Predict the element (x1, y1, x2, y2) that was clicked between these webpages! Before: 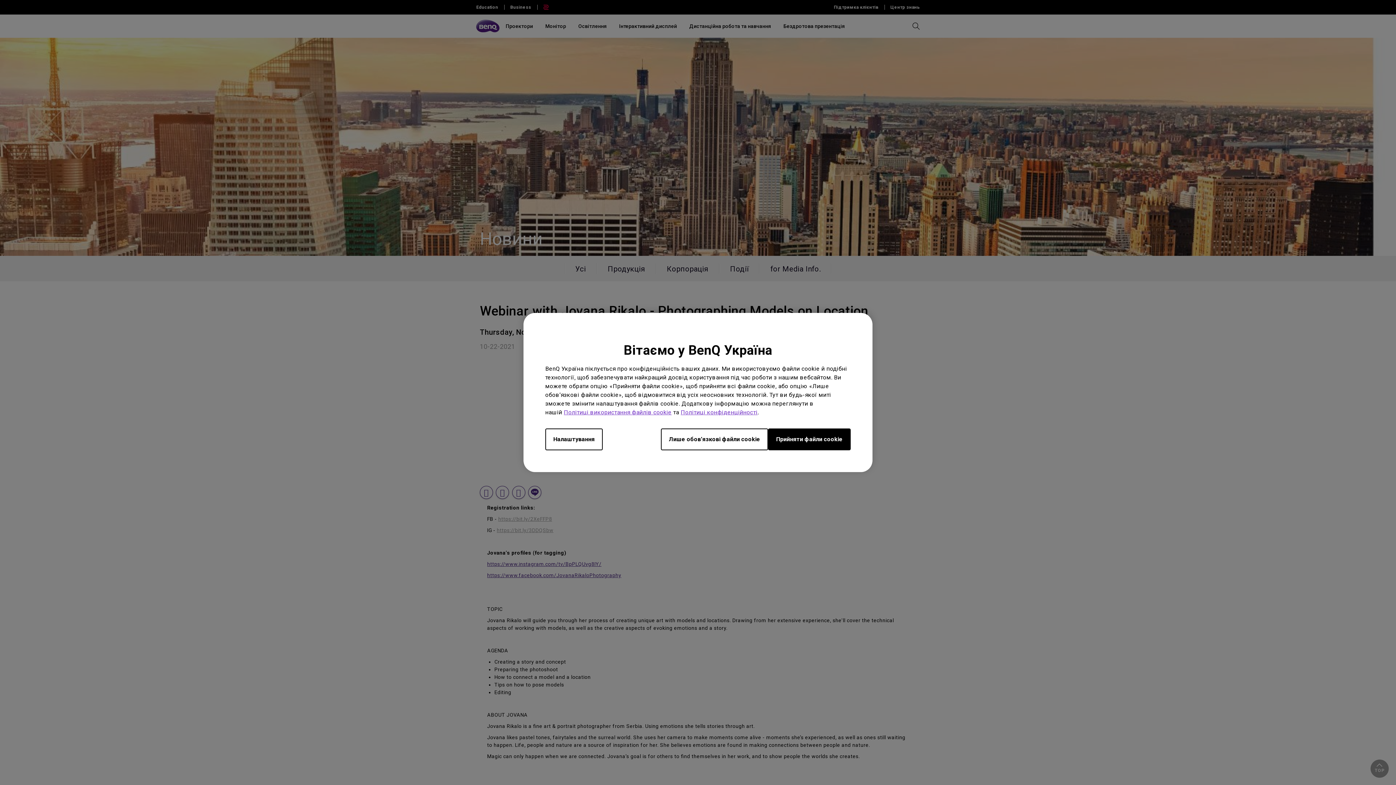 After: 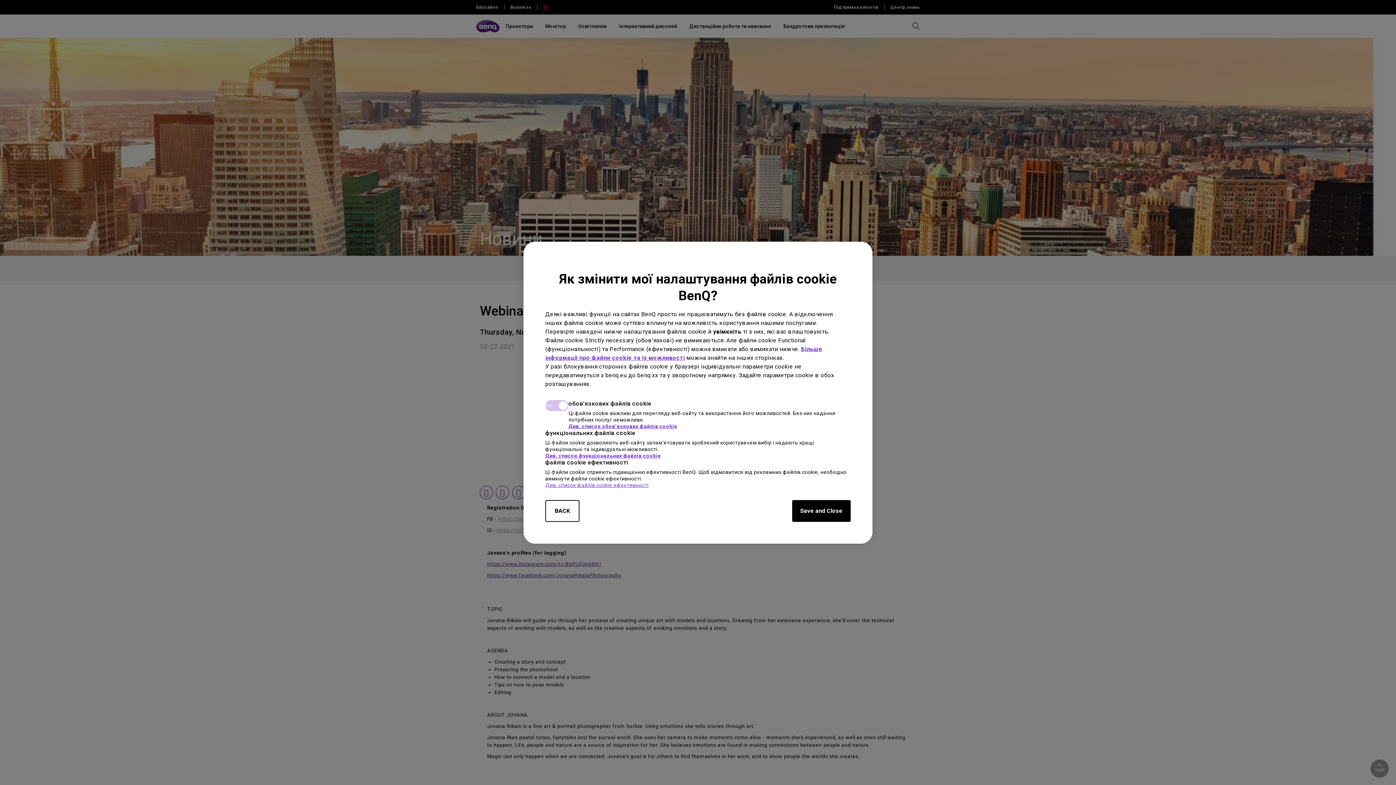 Action: bbox: (545, 428, 602, 450) label: Налаштування